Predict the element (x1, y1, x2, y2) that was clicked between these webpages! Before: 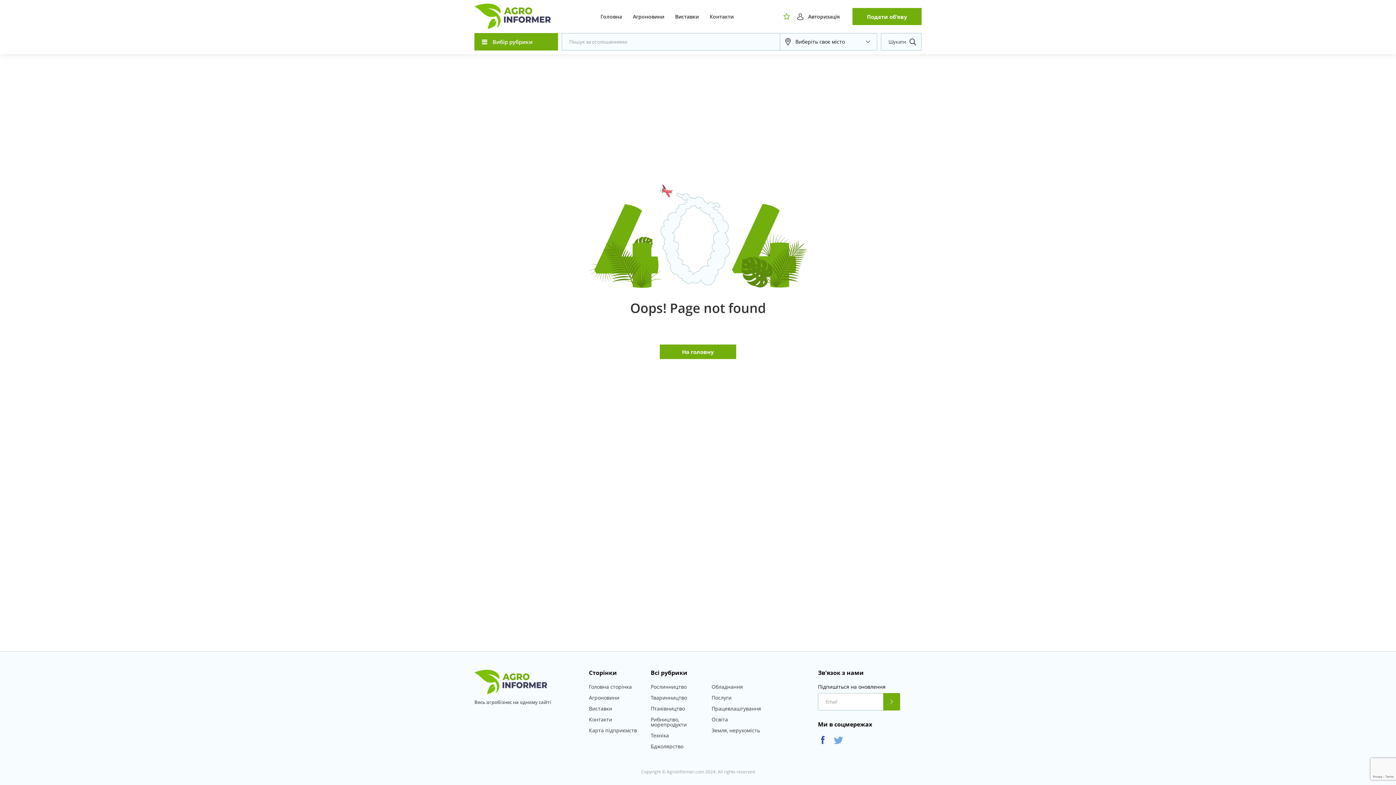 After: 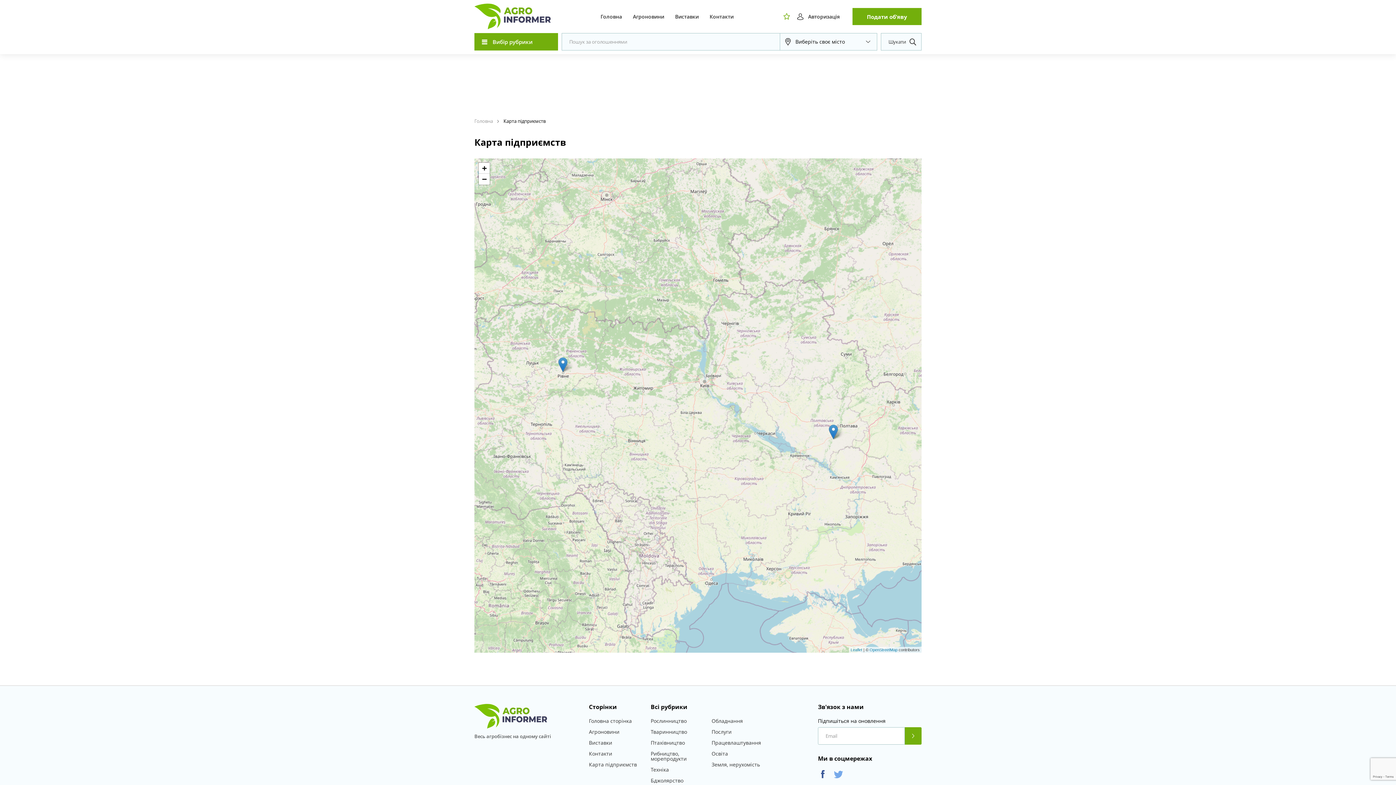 Action: bbox: (589, 727, 637, 734) label: Карта підприємств